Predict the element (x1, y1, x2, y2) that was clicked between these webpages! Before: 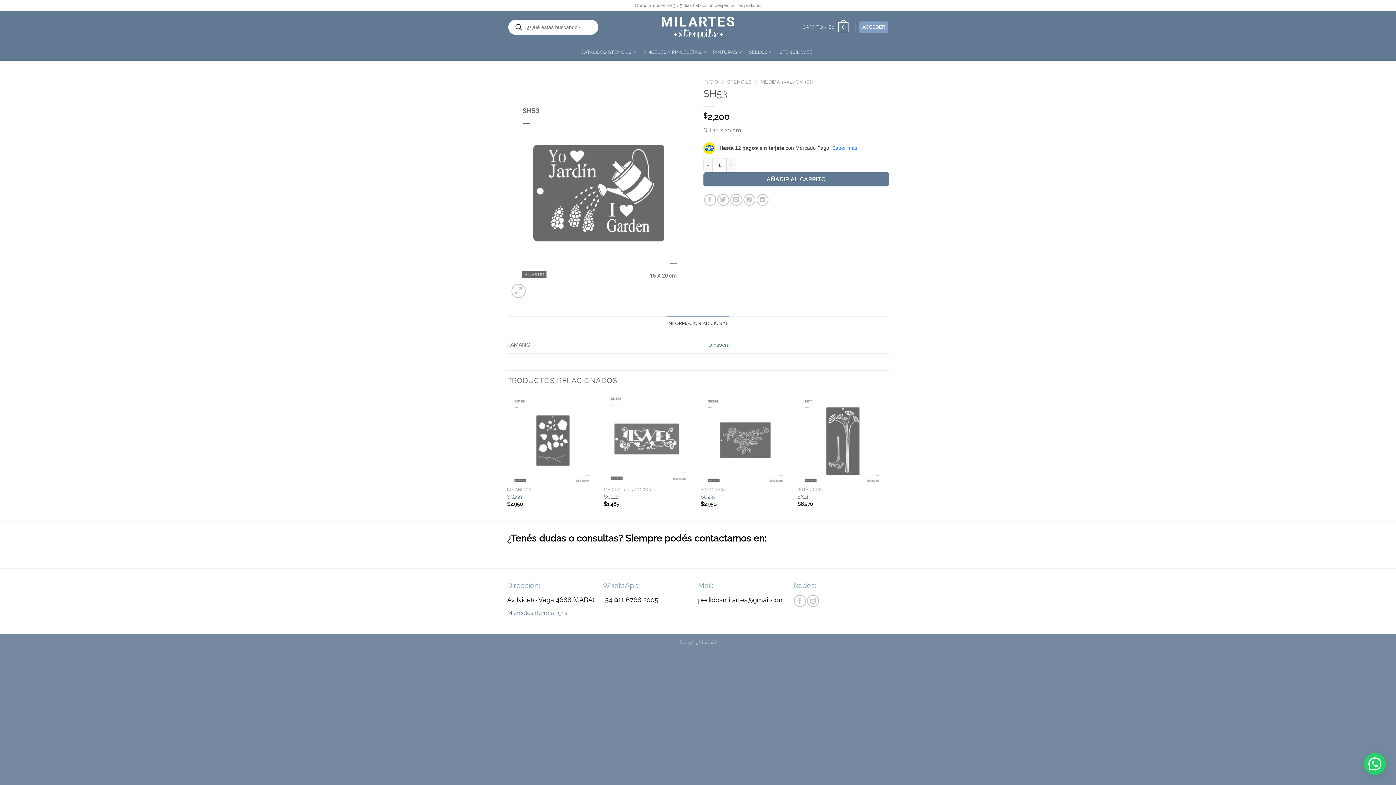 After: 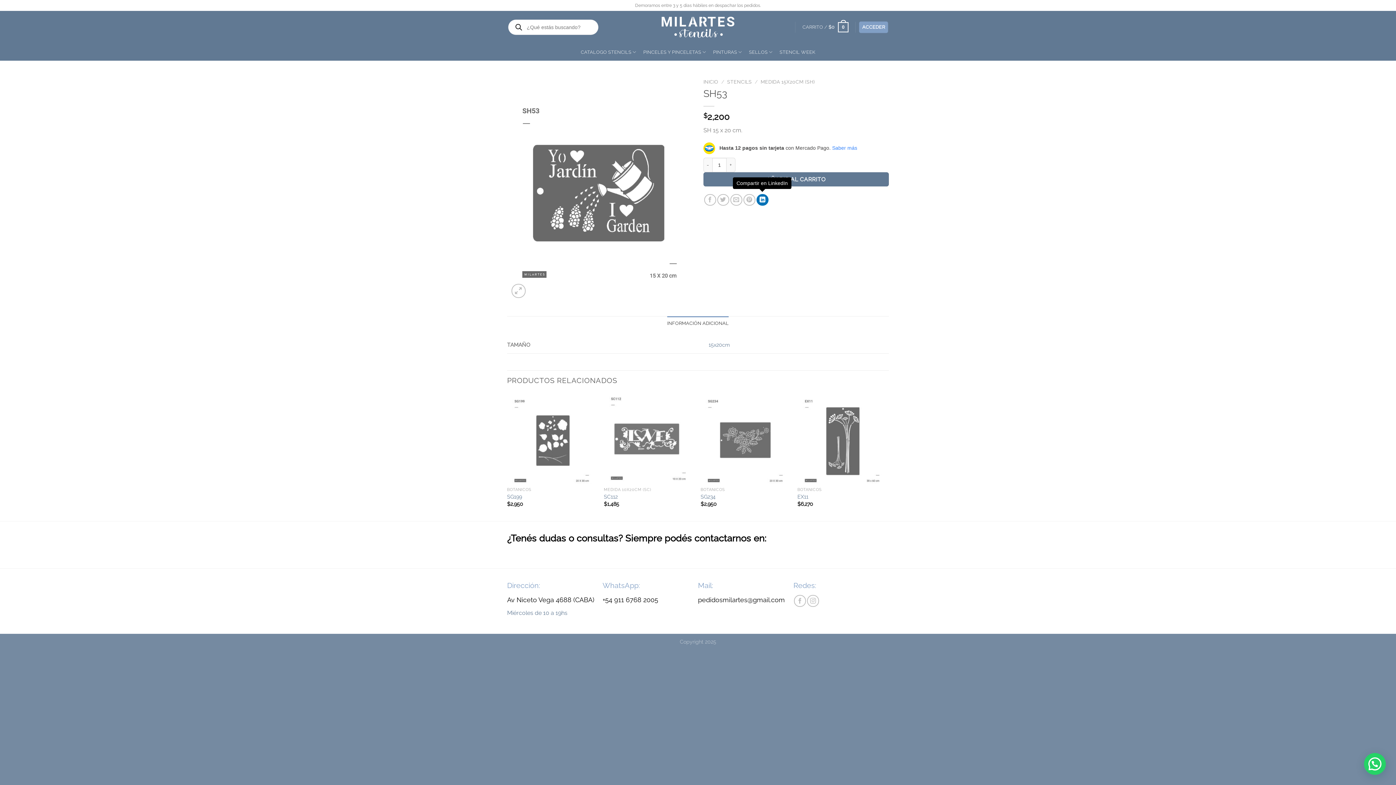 Action: label: Compartir en LinkedIn bbox: (756, 194, 768, 205)